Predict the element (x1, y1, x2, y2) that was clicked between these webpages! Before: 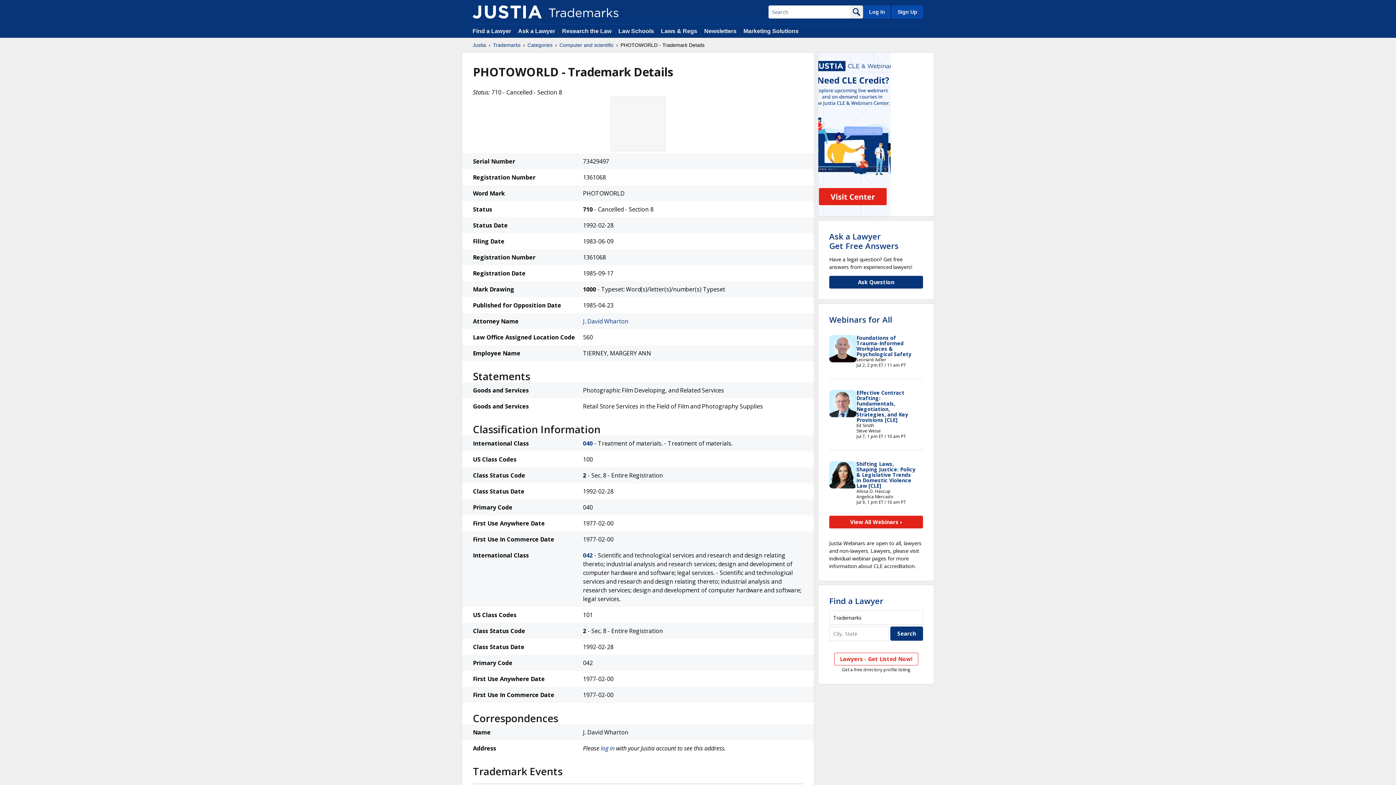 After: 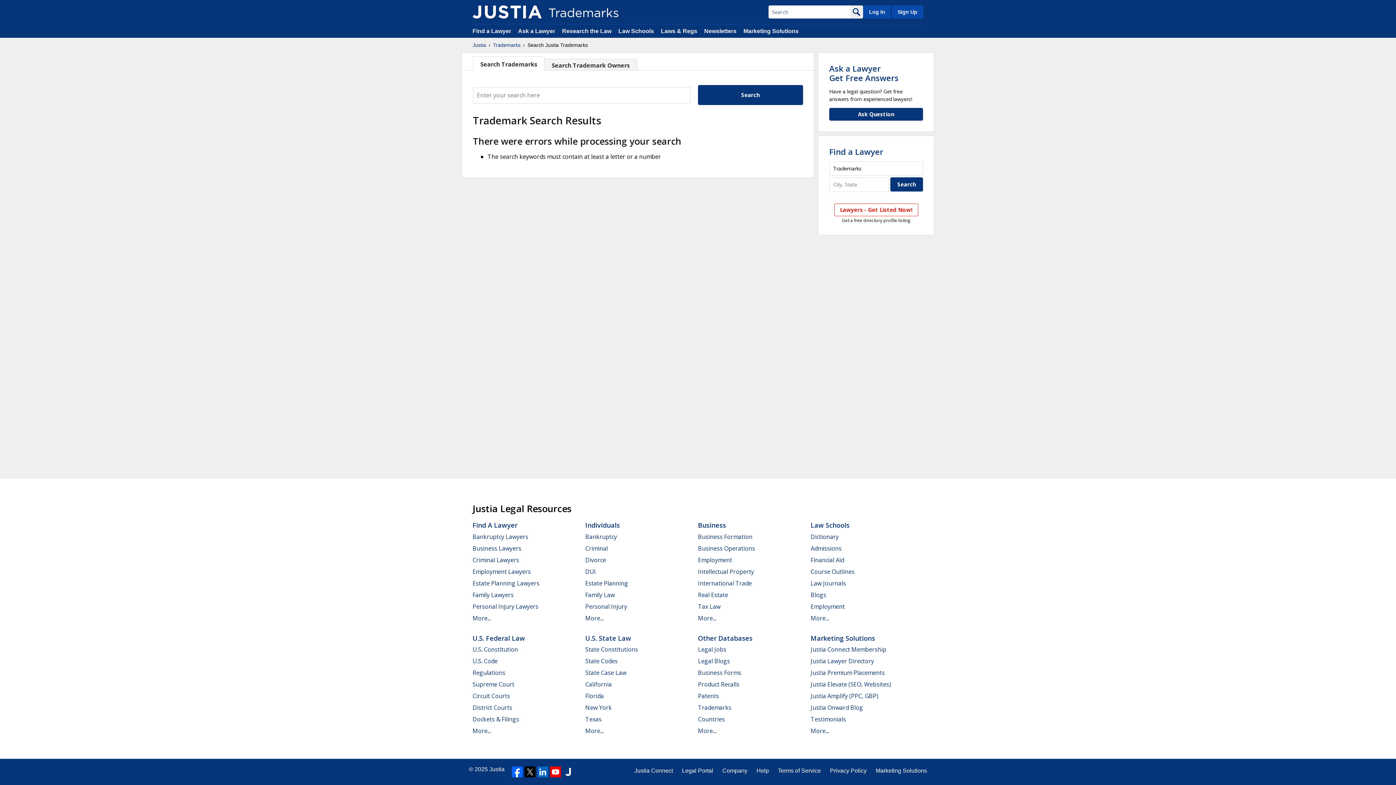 Action: bbox: (850, 5, 863, 18)